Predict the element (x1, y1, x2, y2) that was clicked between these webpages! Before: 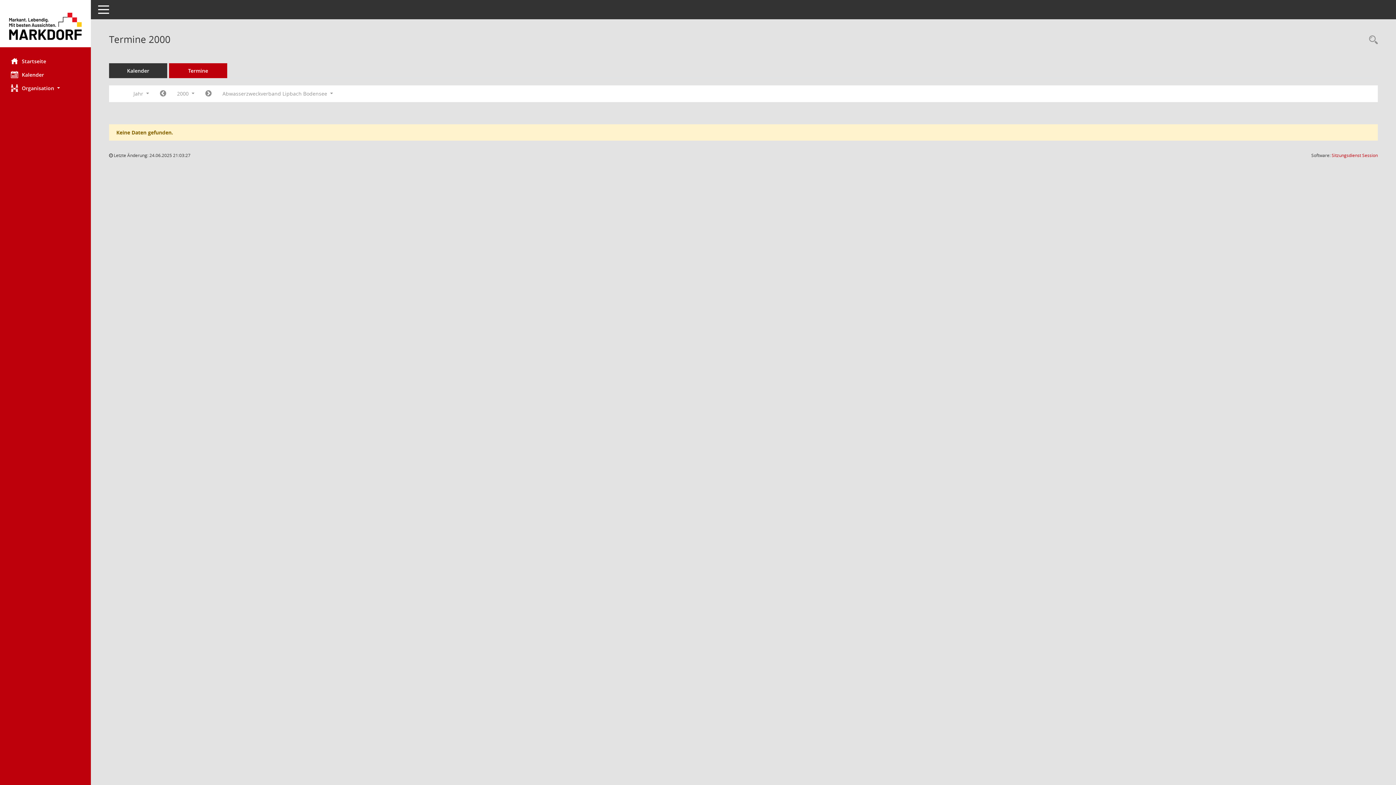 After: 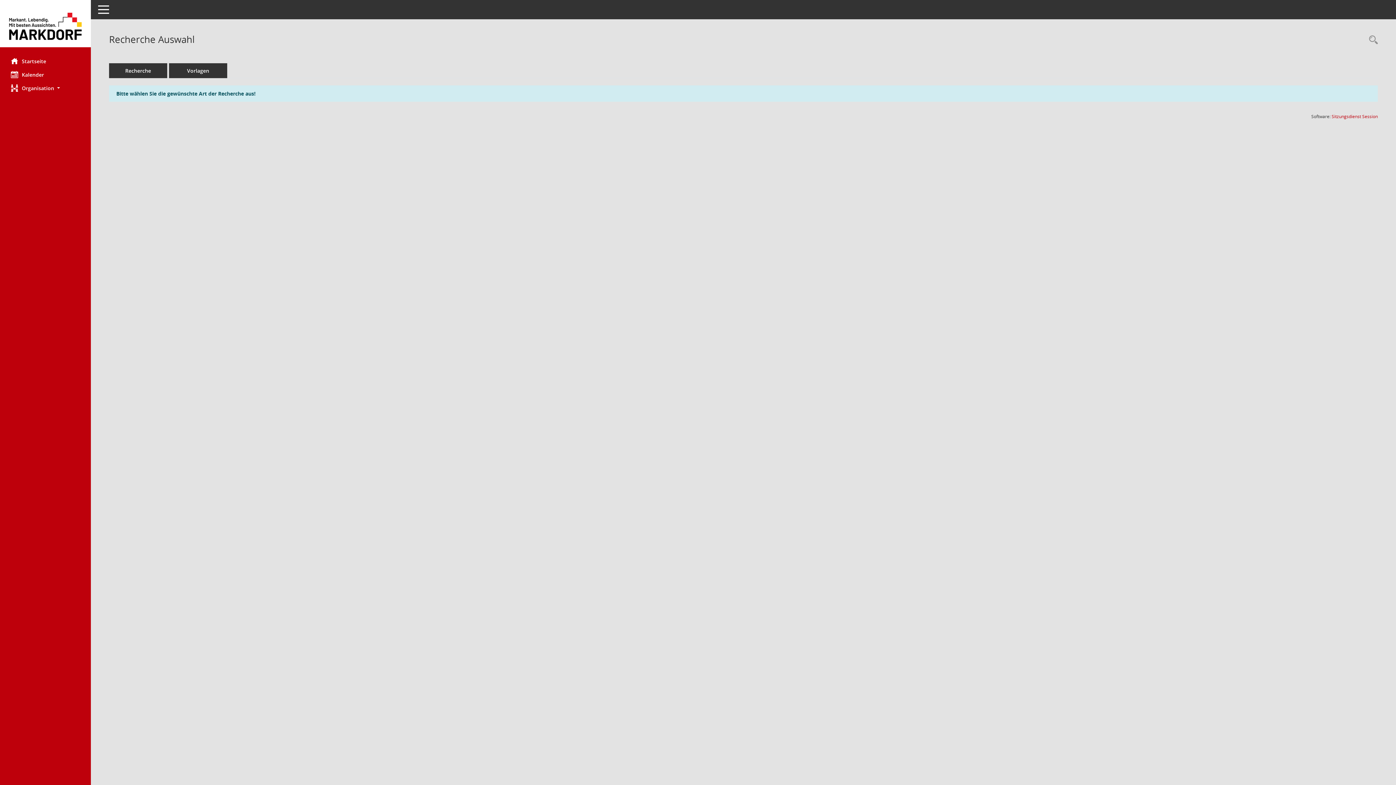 Action: label: Rechercheauswahl anzeigen bbox: (1365, 34, 1378, 46)